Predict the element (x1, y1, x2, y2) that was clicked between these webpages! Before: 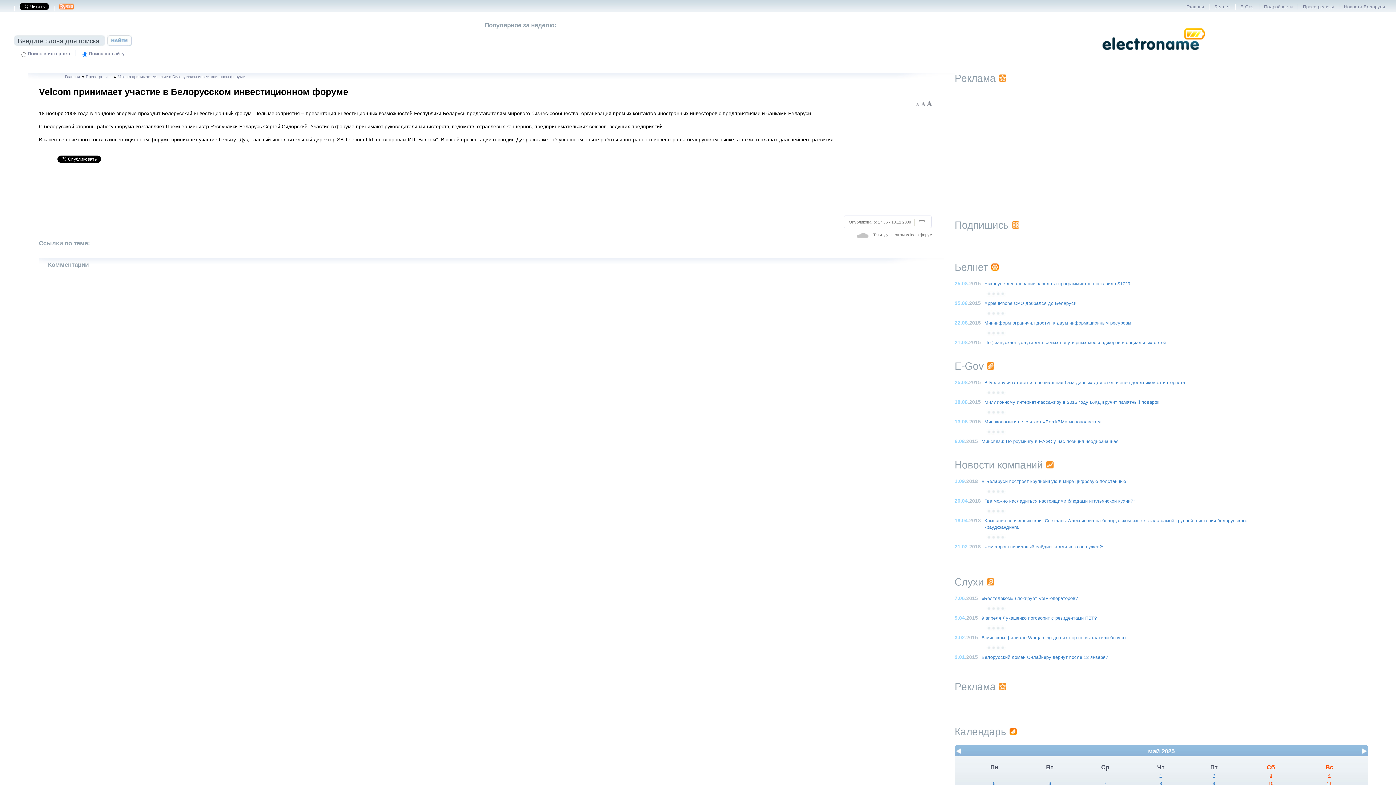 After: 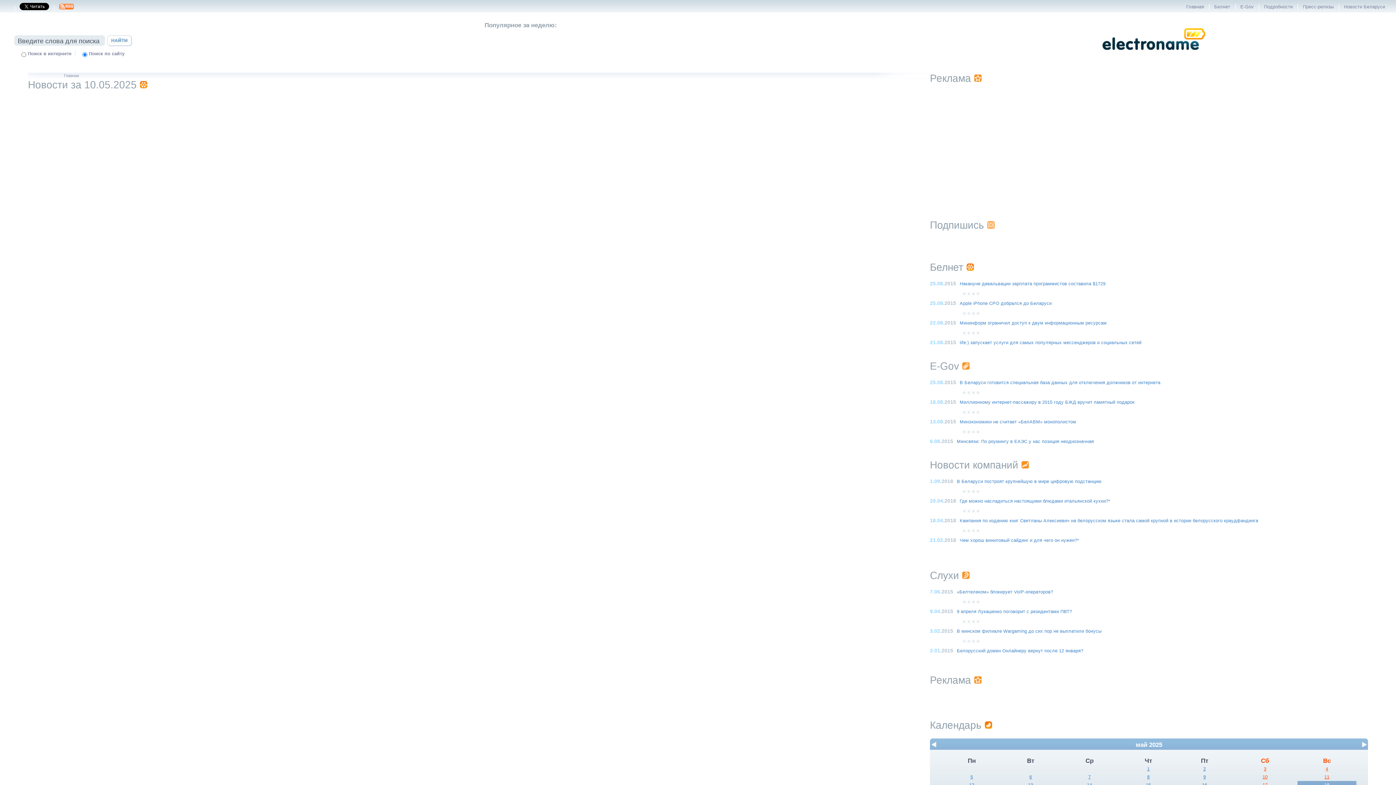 Action: bbox: (1268, 781, 1273, 786) label: 10